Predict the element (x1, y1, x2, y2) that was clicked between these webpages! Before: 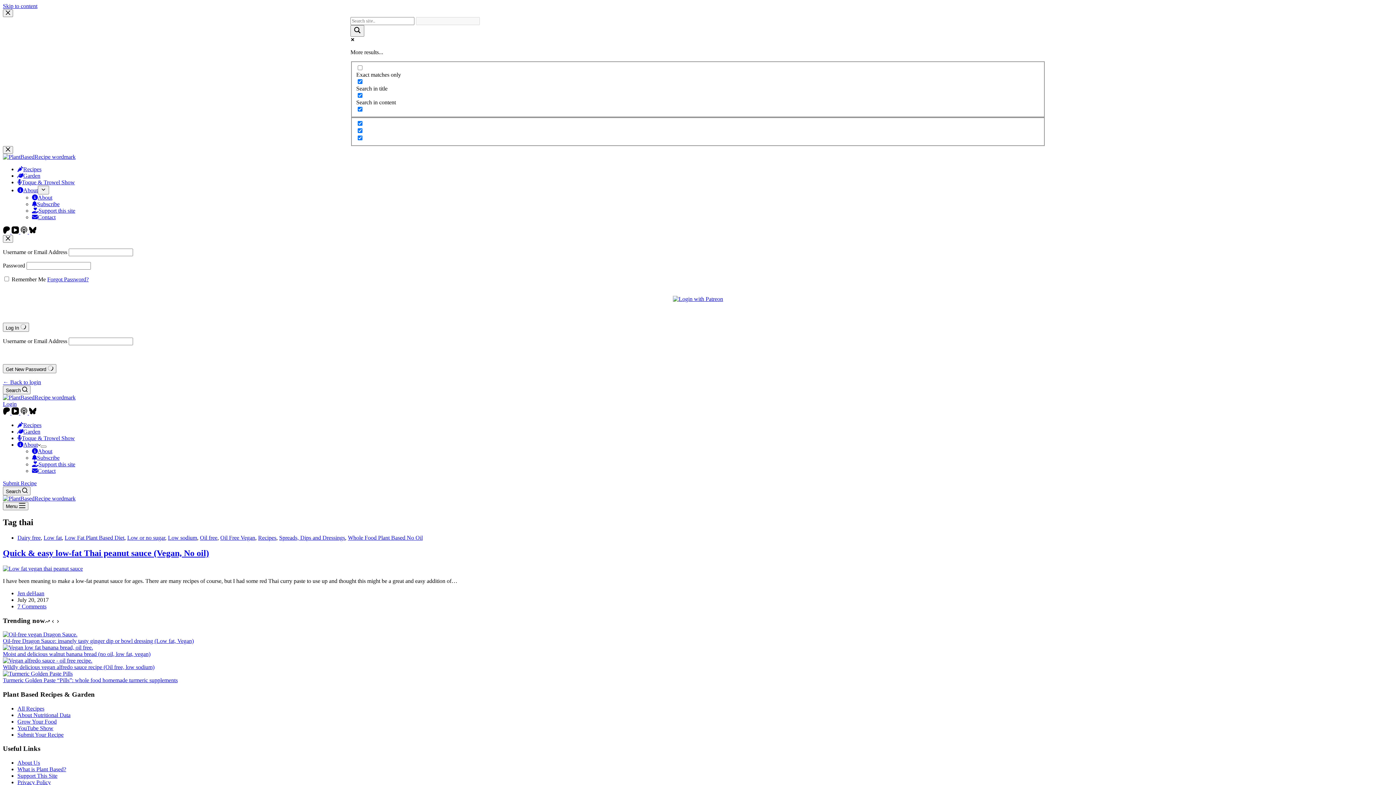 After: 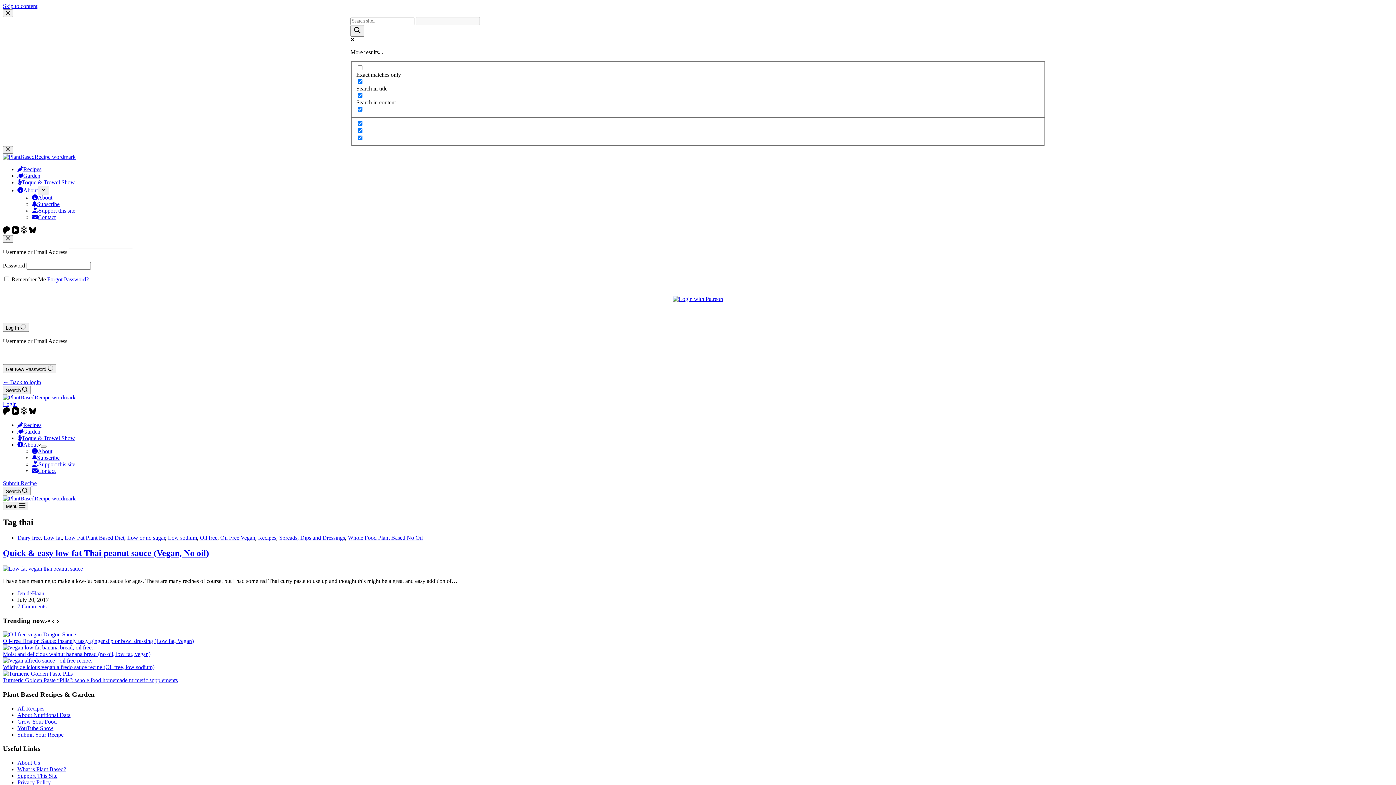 Action: bbox: (20, 228, 29, 234) label: Apple Podcasts